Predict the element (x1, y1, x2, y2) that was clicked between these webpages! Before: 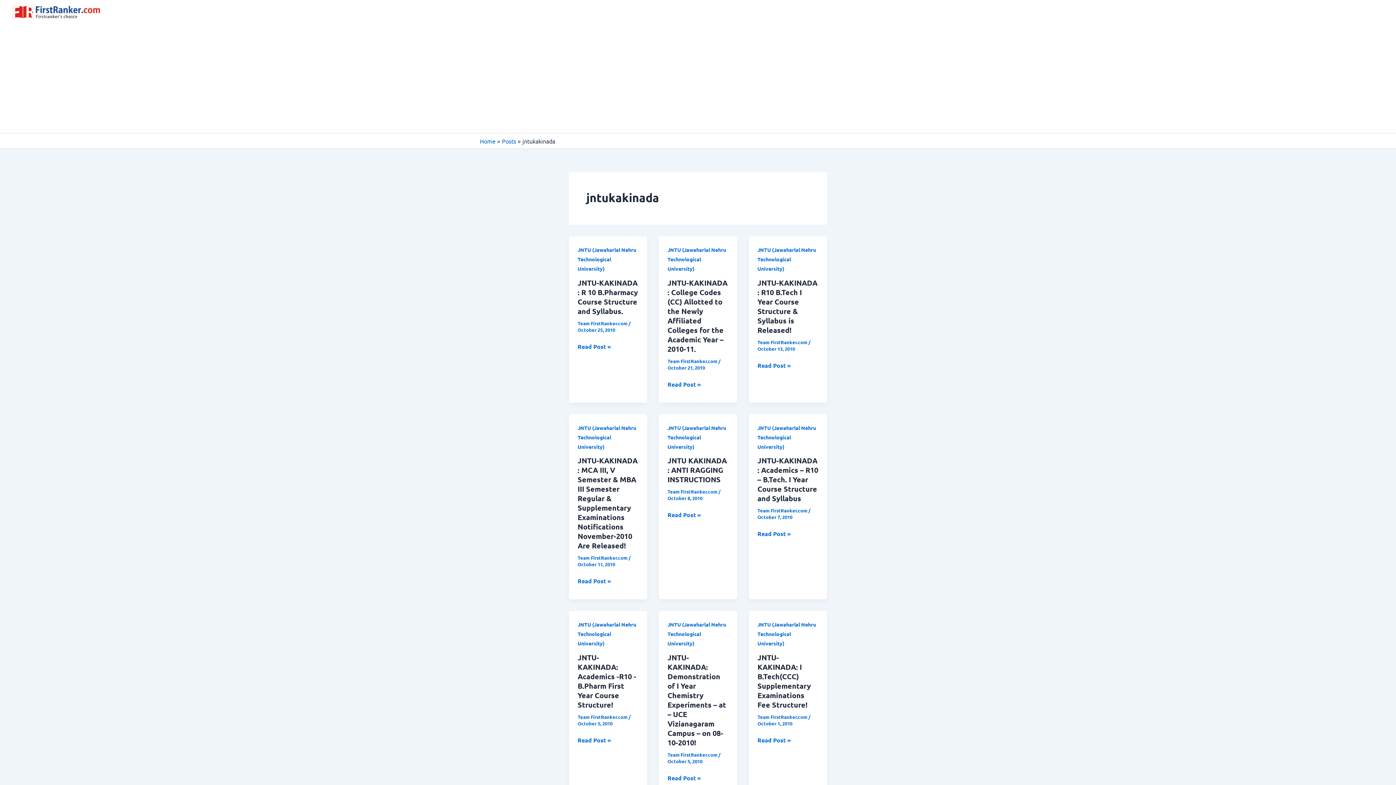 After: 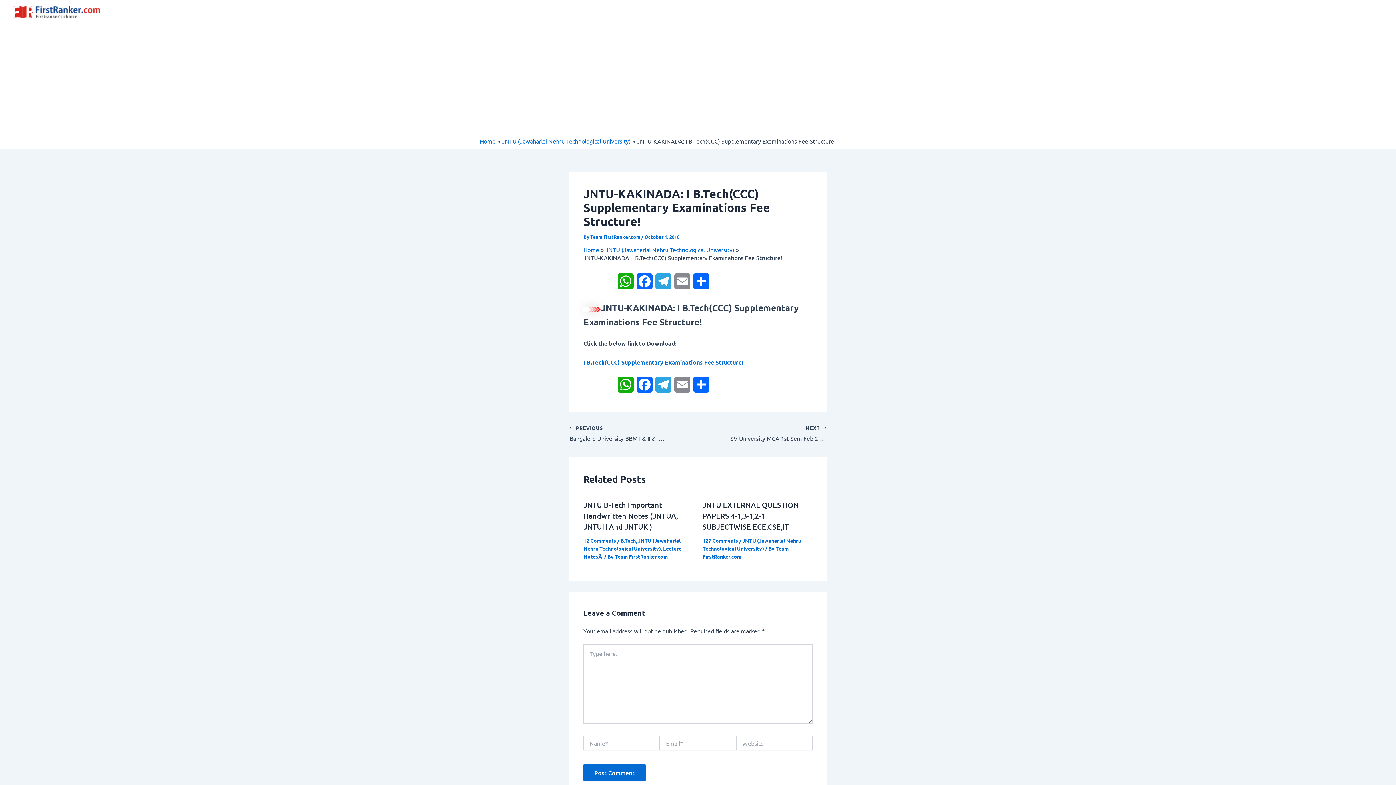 Action: label: JNTU-KAKINADA: I B.Tech(CCC) Supplementary Examinations Fee Structure!
Read Post » bbox: (757, 735, 791, 745)